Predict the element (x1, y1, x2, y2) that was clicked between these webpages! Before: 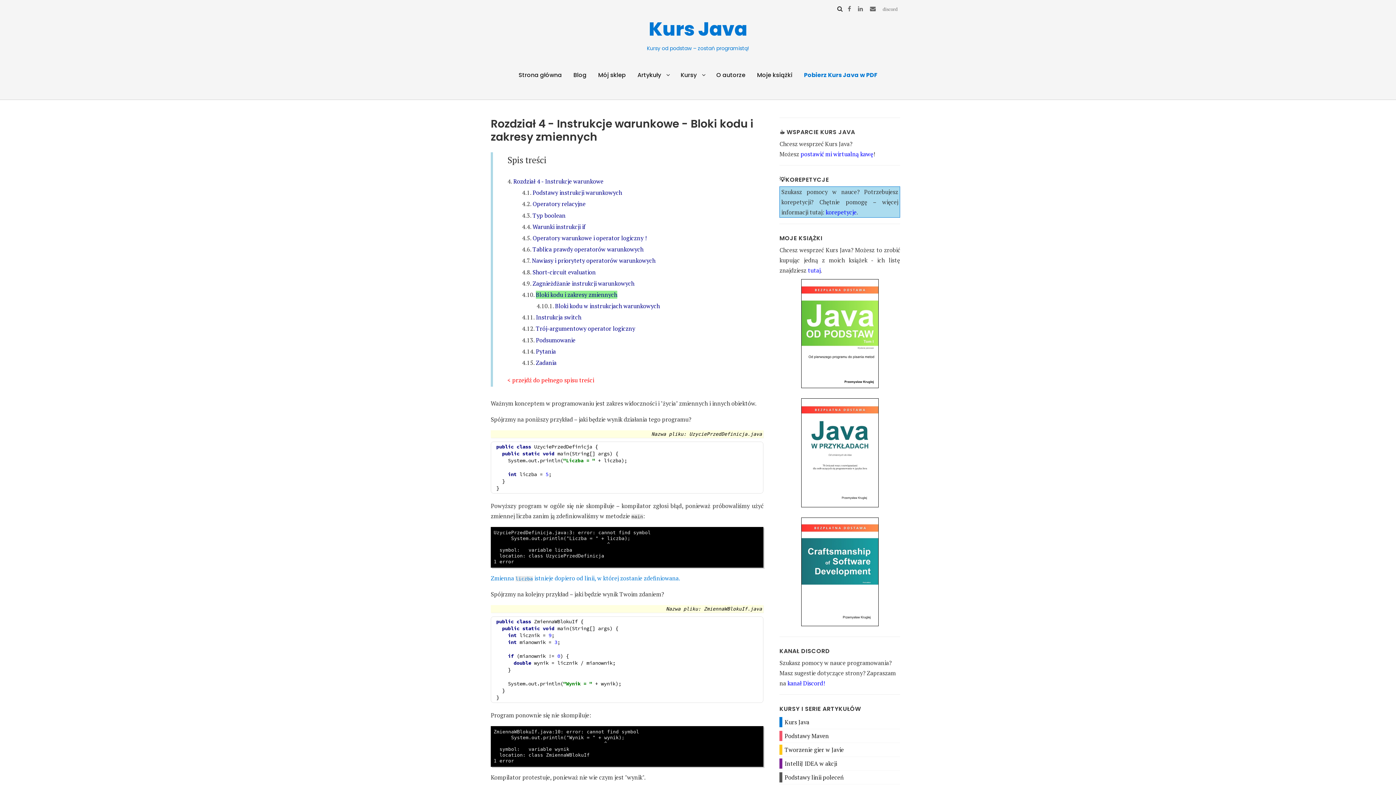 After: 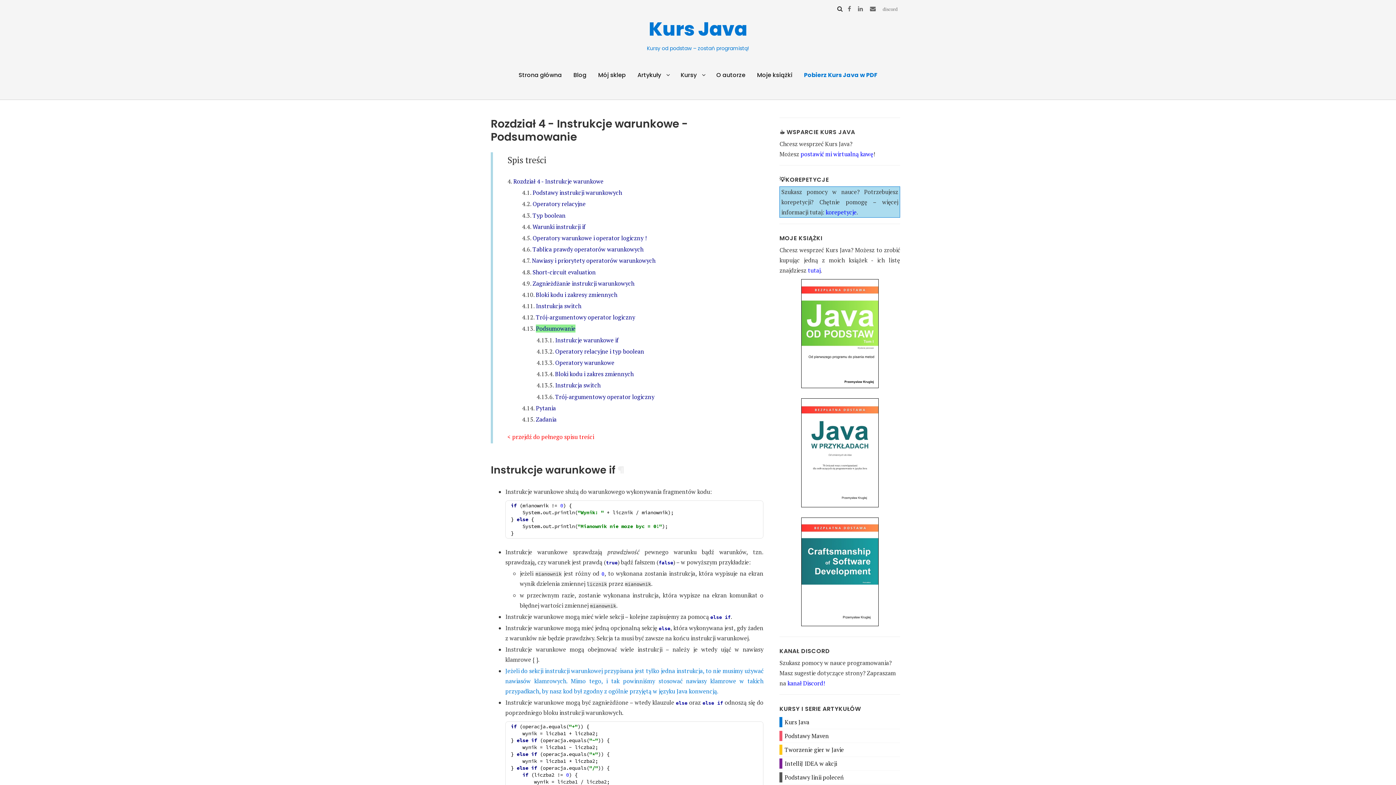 Action: bbox: (536, 336, 575, 344) label: Podsumowanie